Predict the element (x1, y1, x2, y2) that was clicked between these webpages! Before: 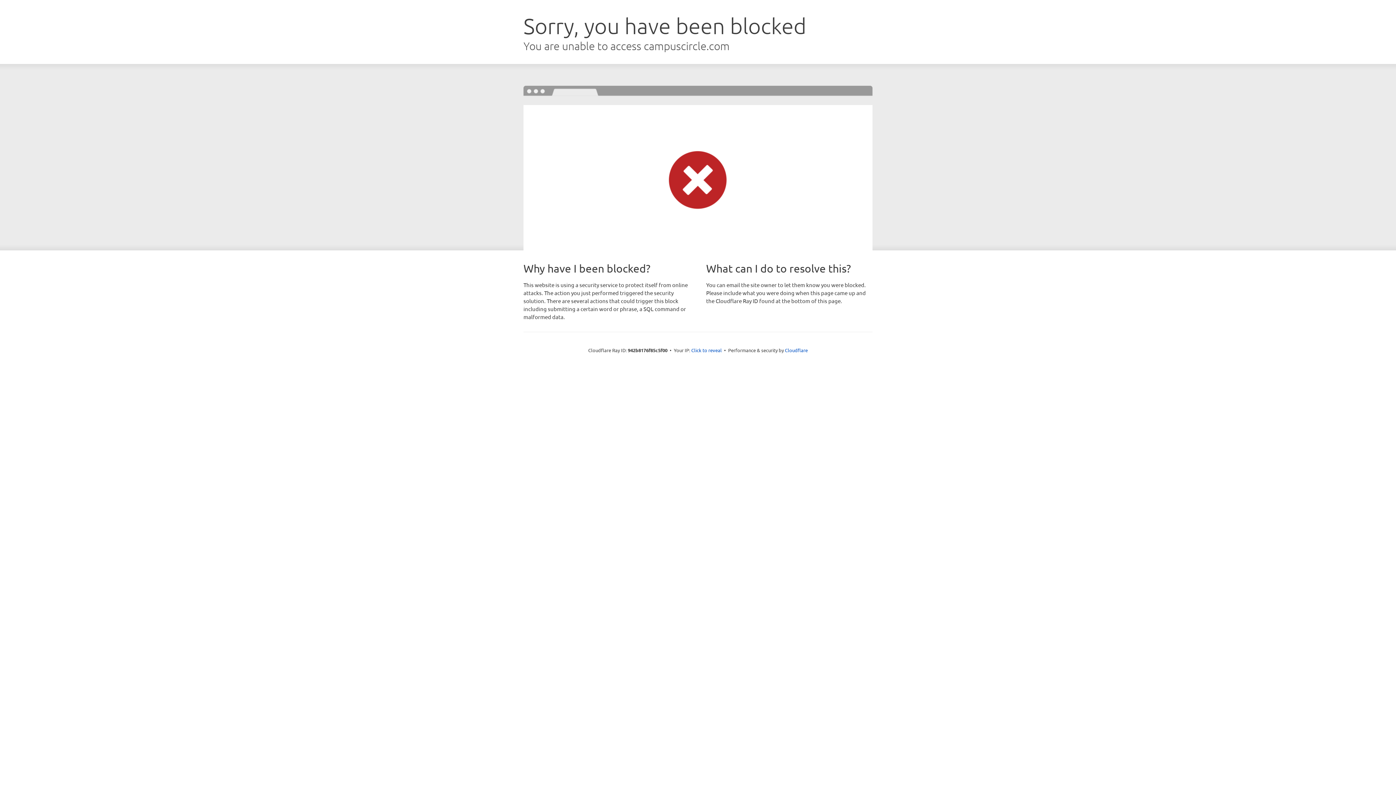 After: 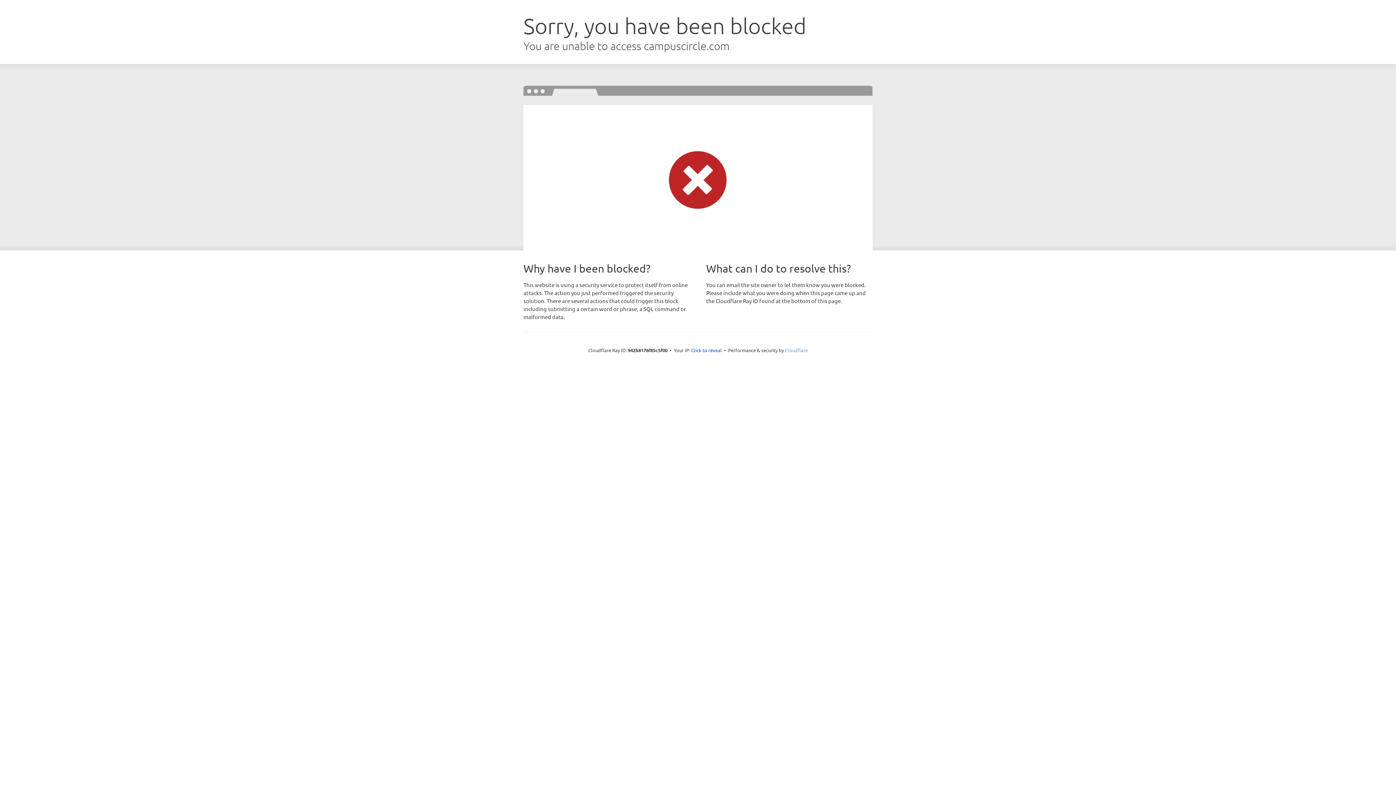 Action: bbox: (785, 347, 808, 353) label: Cloudflare